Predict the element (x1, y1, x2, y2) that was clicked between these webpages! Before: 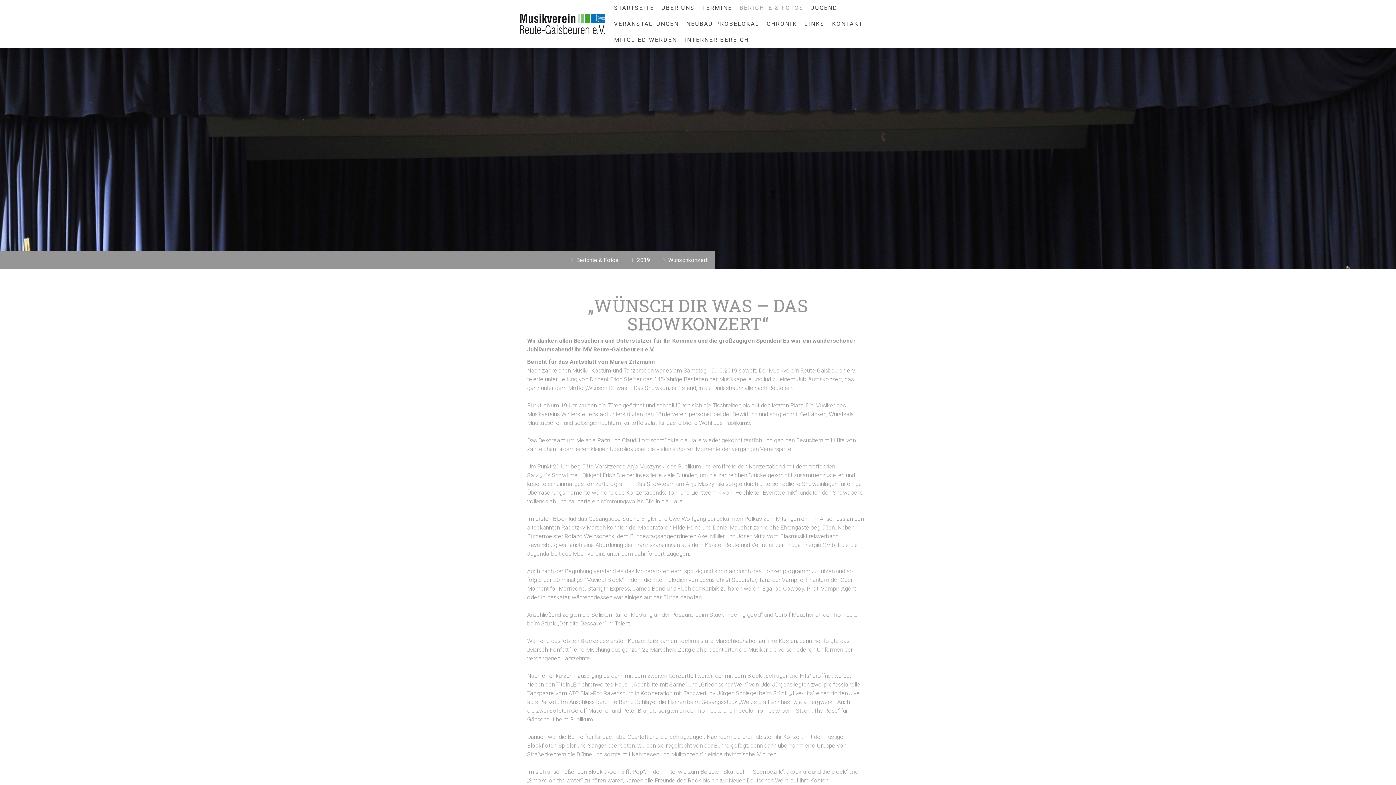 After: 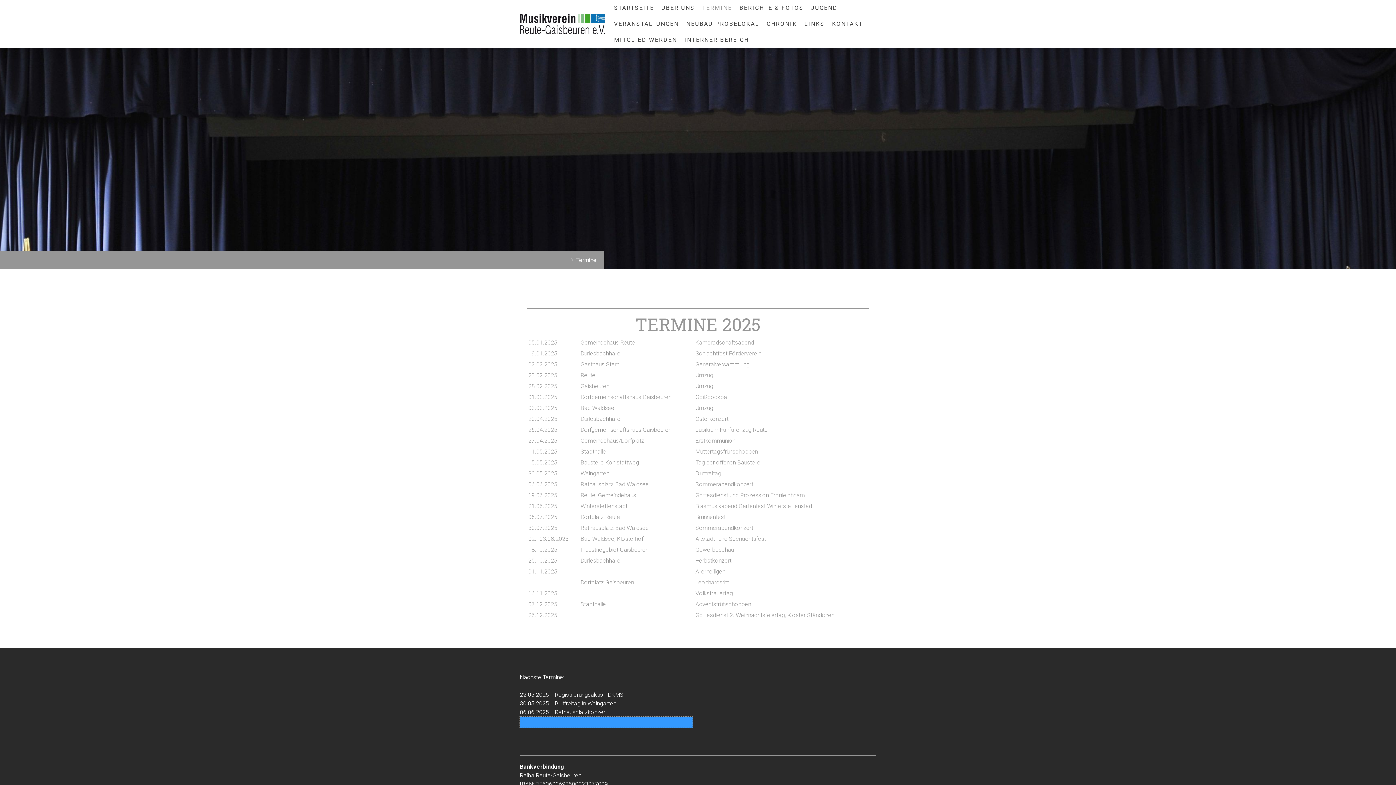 Action: bbox: (698, 0, 736, 16) label: TERMINE